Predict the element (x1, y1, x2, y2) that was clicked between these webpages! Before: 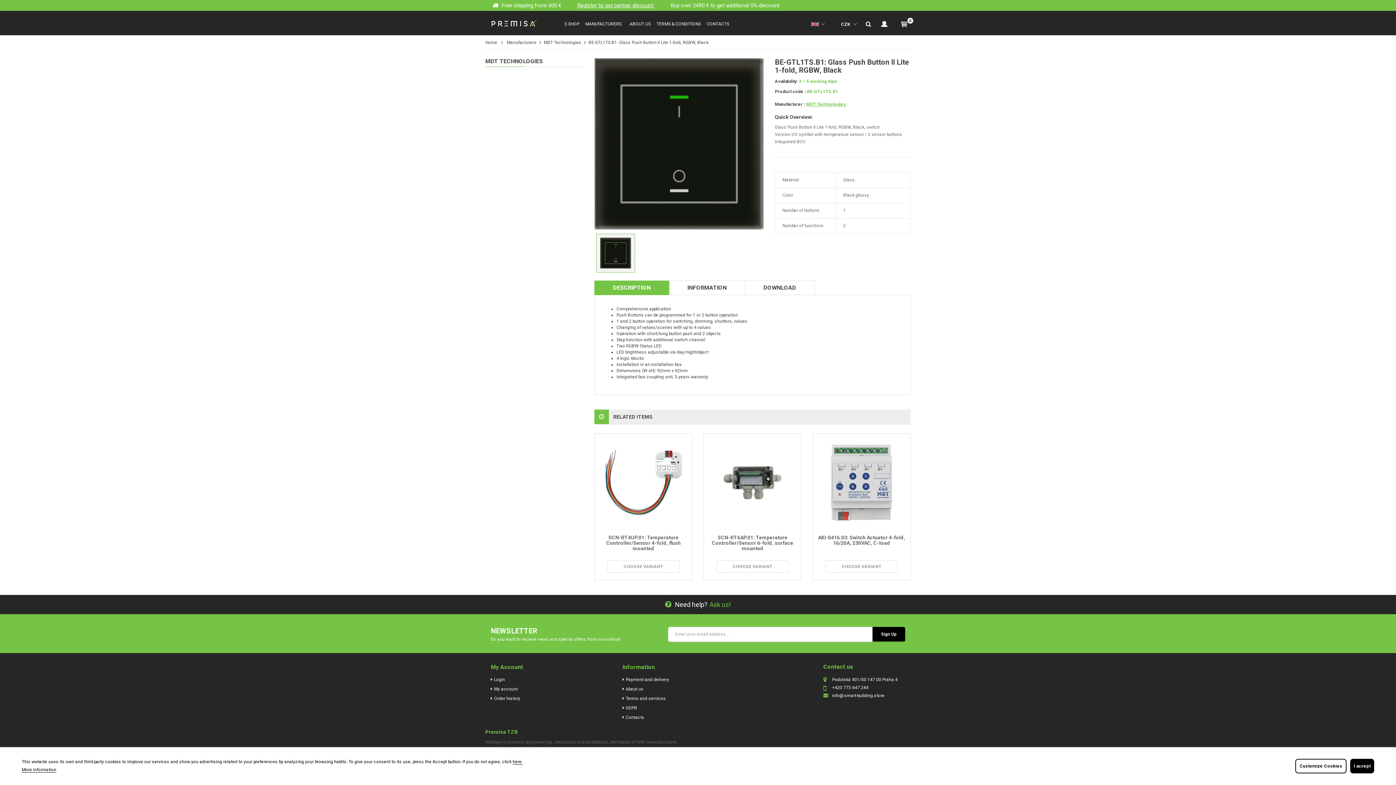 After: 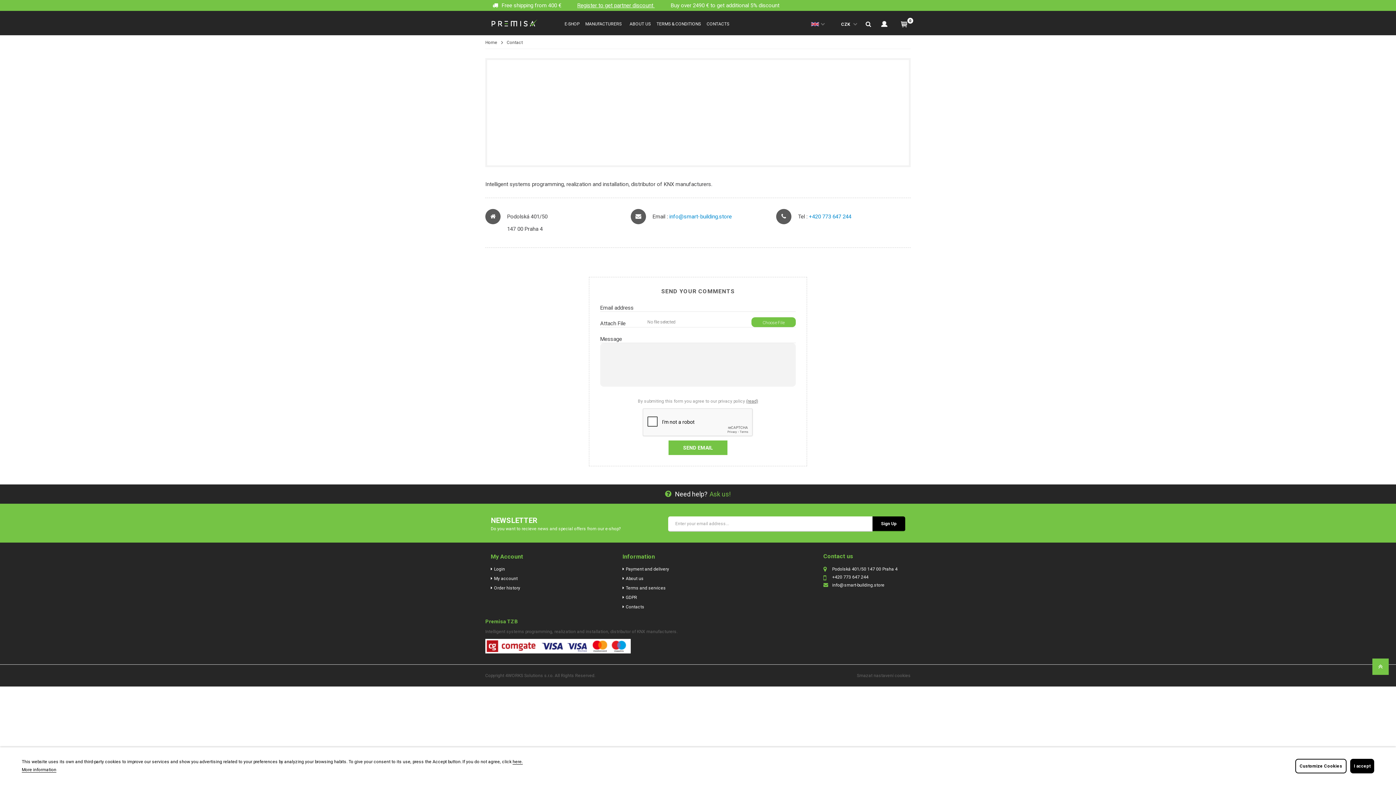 Action: bbox: (709, 601, 731, 608) label: Ask us!